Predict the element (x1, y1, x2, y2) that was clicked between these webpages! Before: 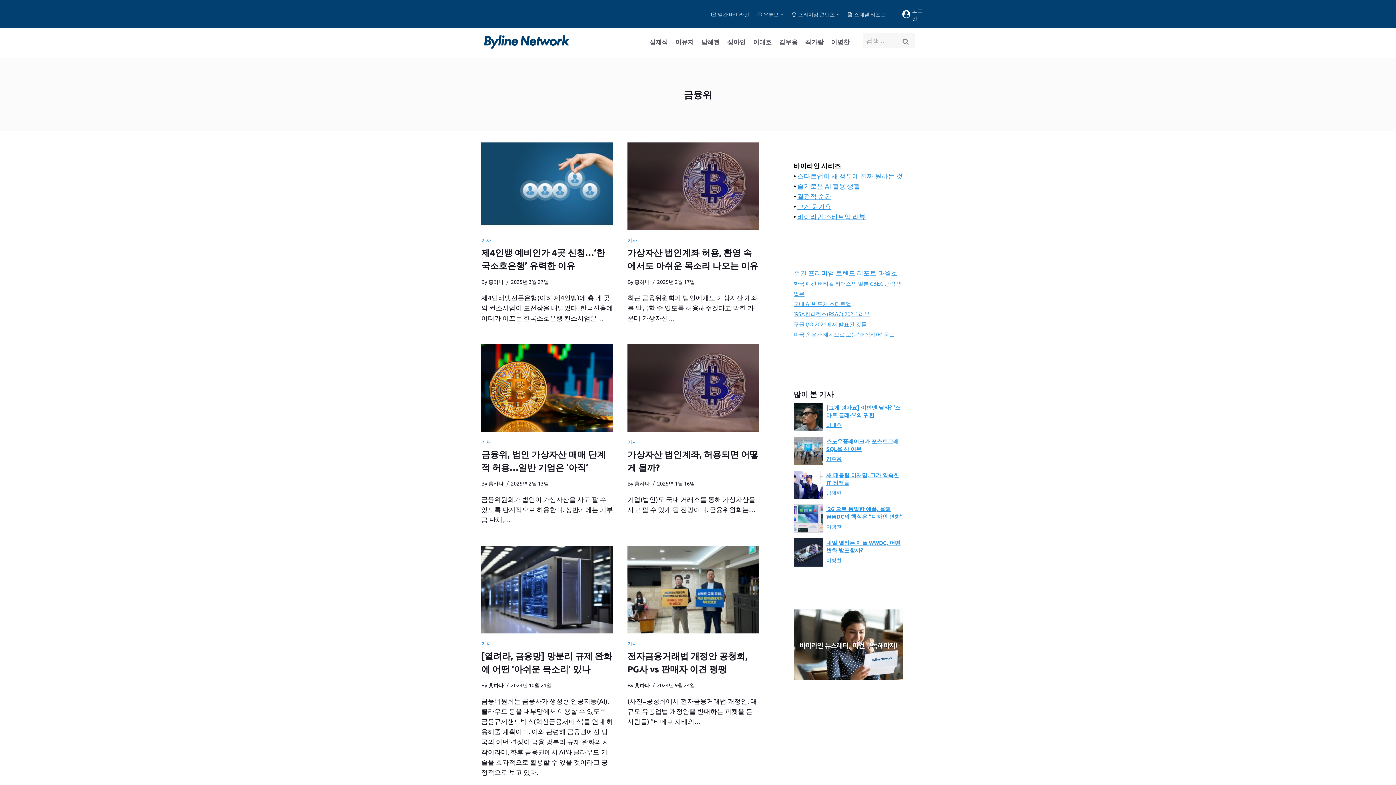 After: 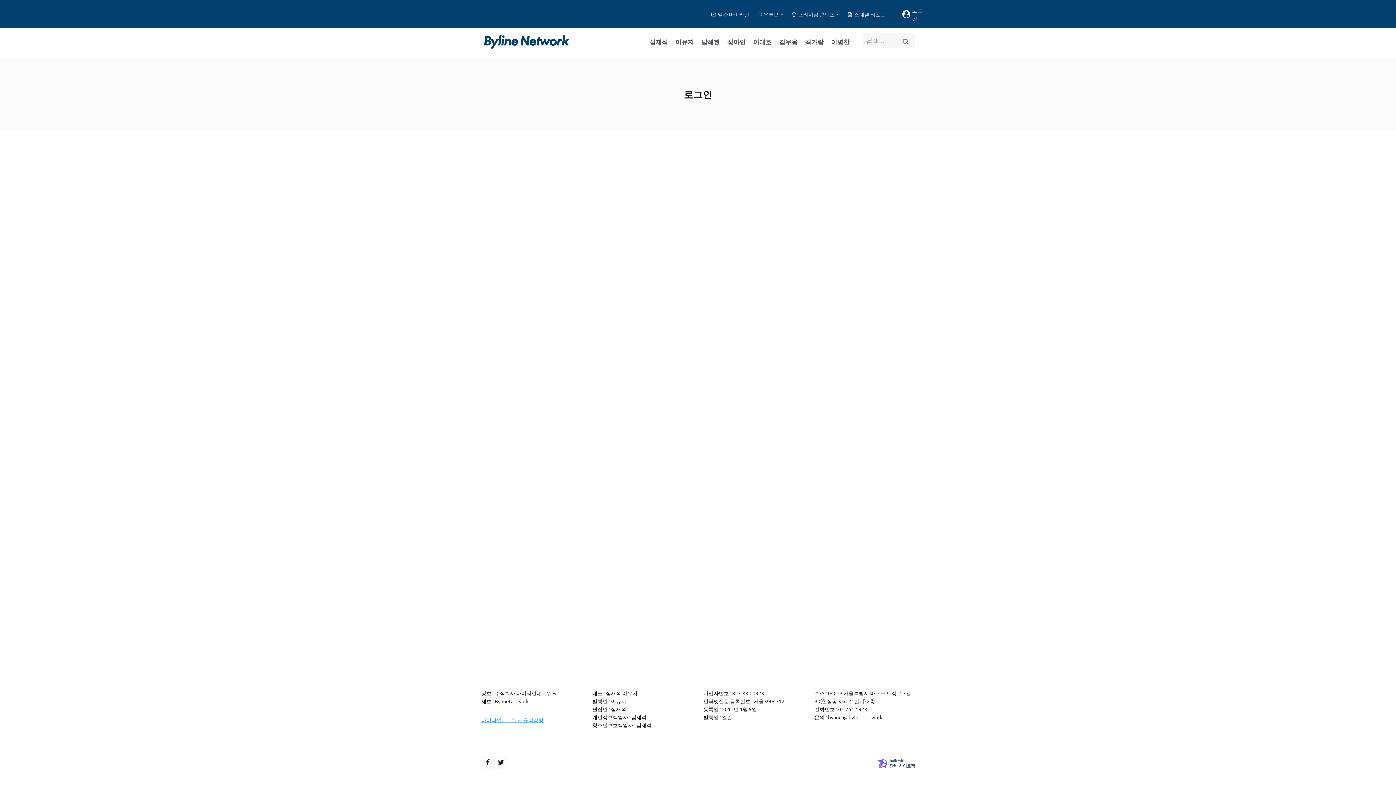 Action: label: 로그인 bbox: (902, 2, 923, 26)